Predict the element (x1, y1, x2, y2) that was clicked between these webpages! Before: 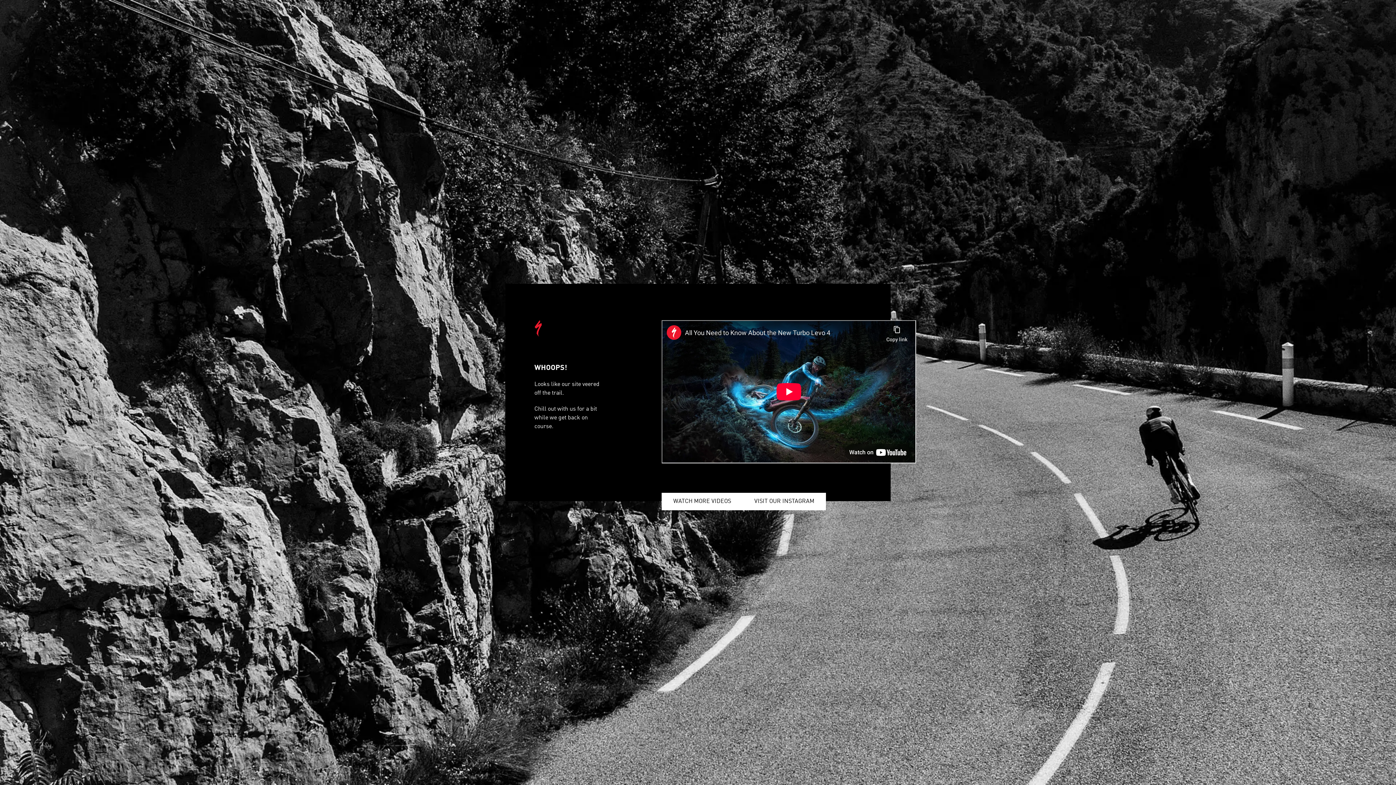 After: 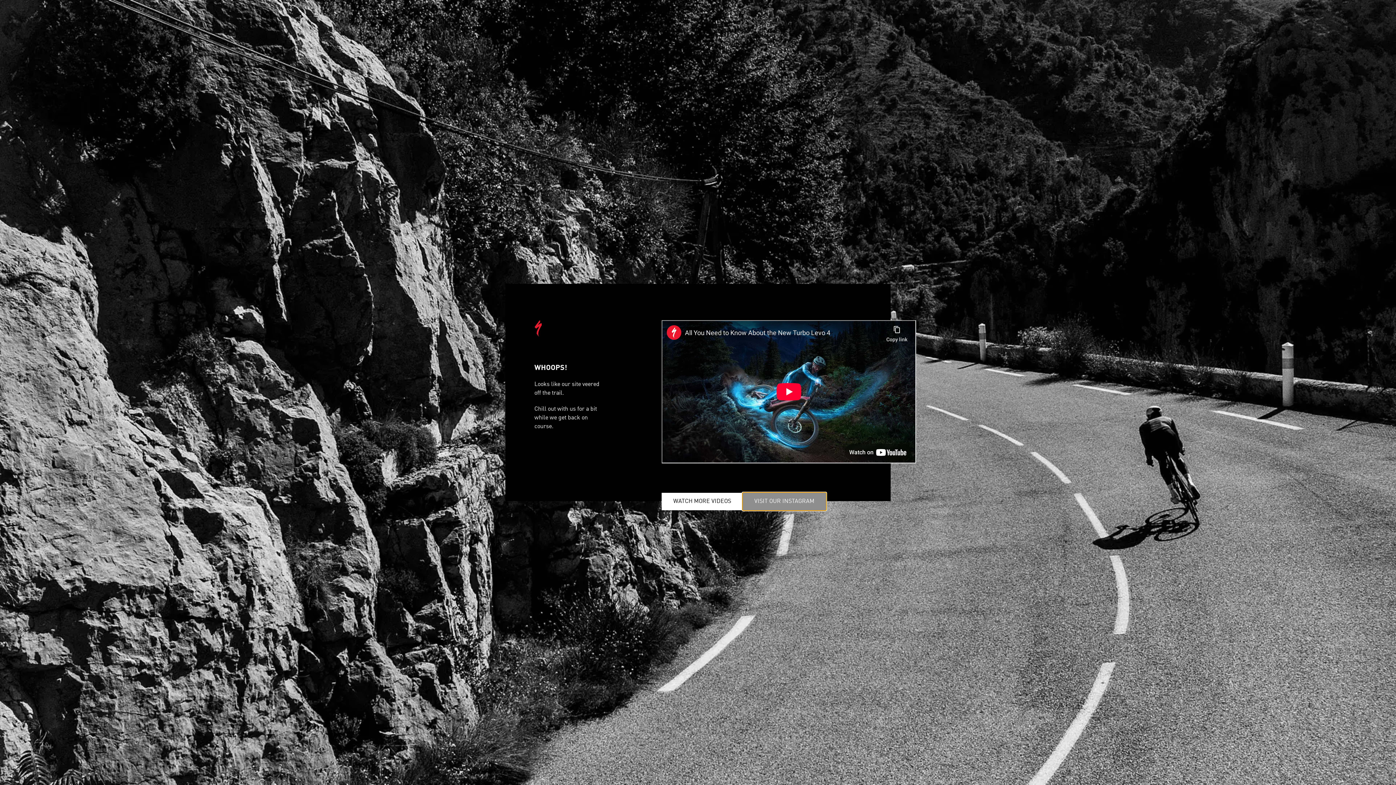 Action: label: VISIT OUR INSTAGRAM bbox: (742, 493, 826, 510)